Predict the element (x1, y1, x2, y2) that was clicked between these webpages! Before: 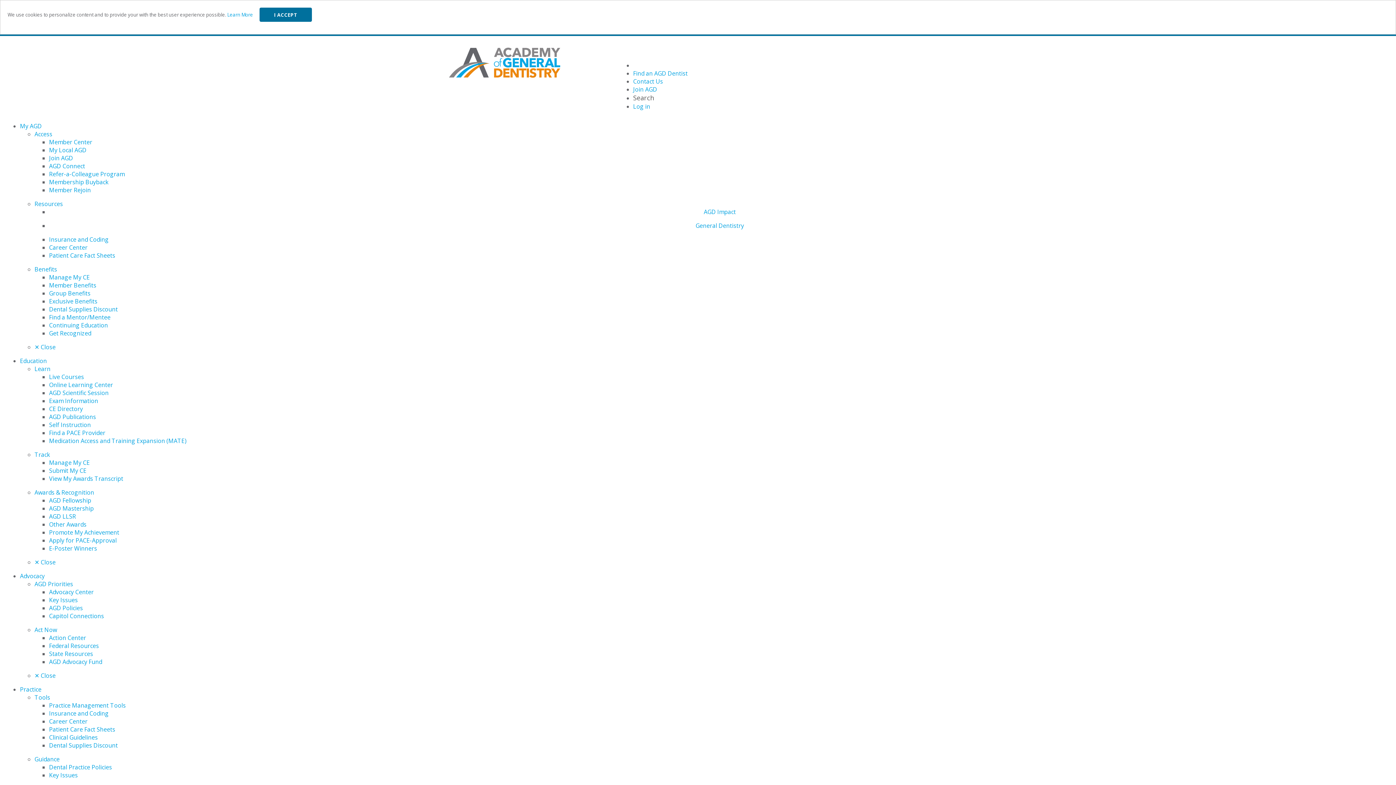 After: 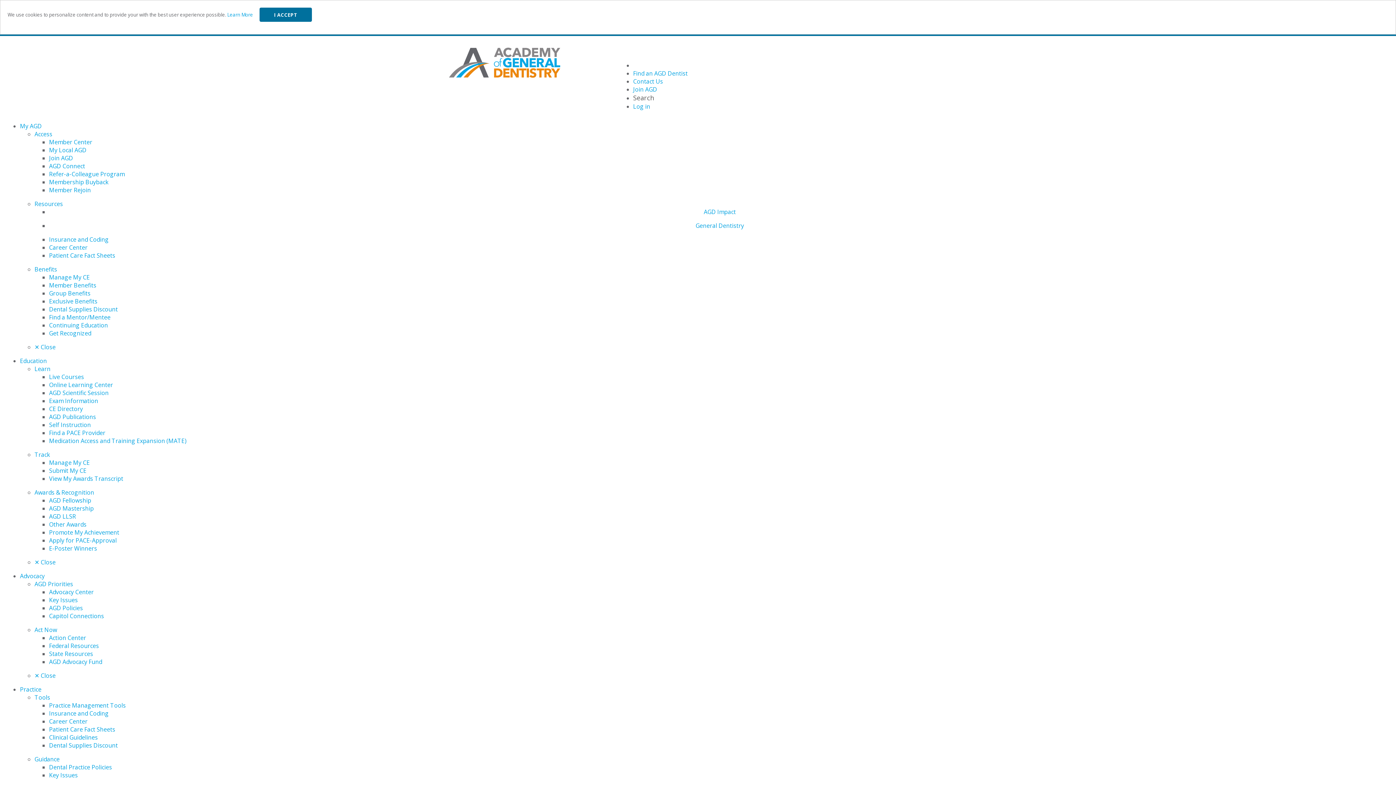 Action: bbox: (49, 436, 186, 444) label: Medication Access and Training Expansion (MATE)